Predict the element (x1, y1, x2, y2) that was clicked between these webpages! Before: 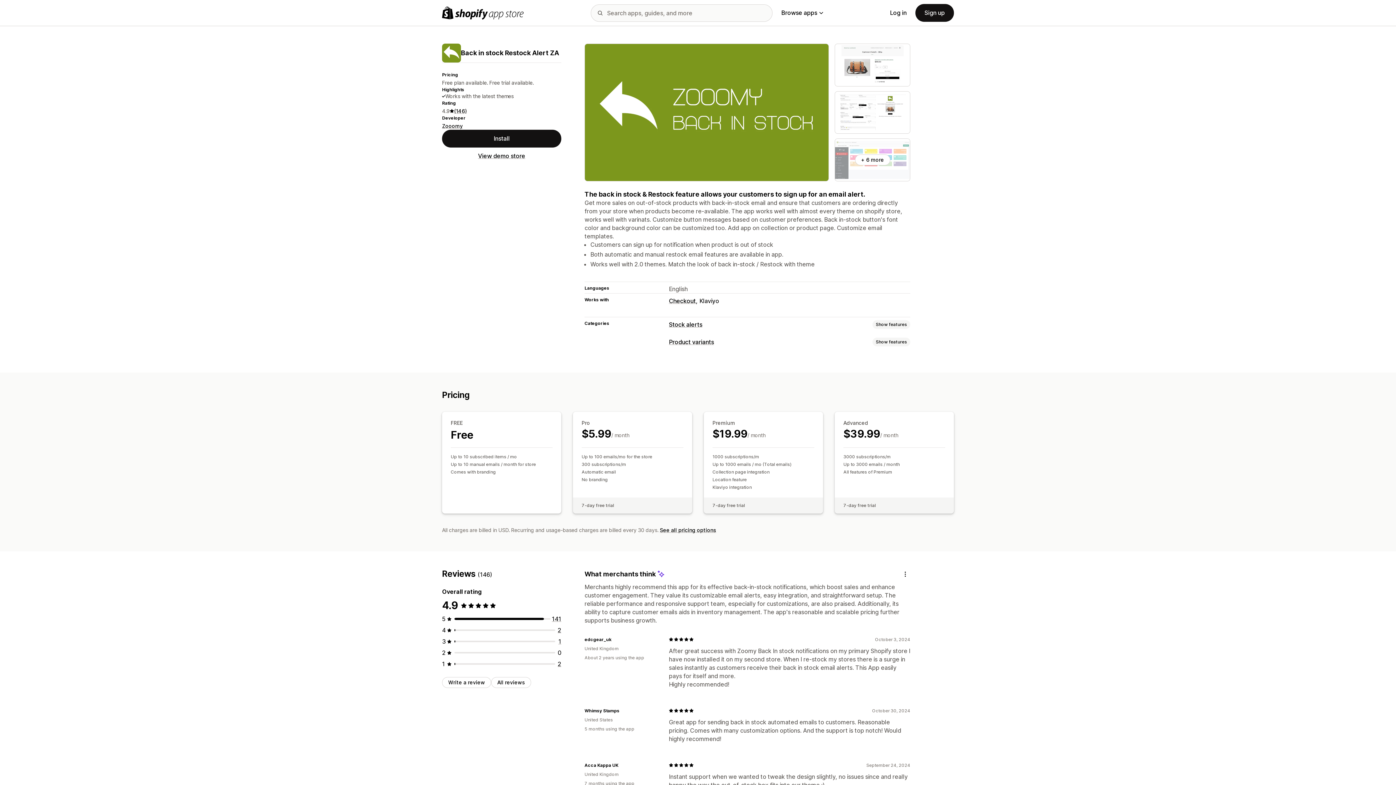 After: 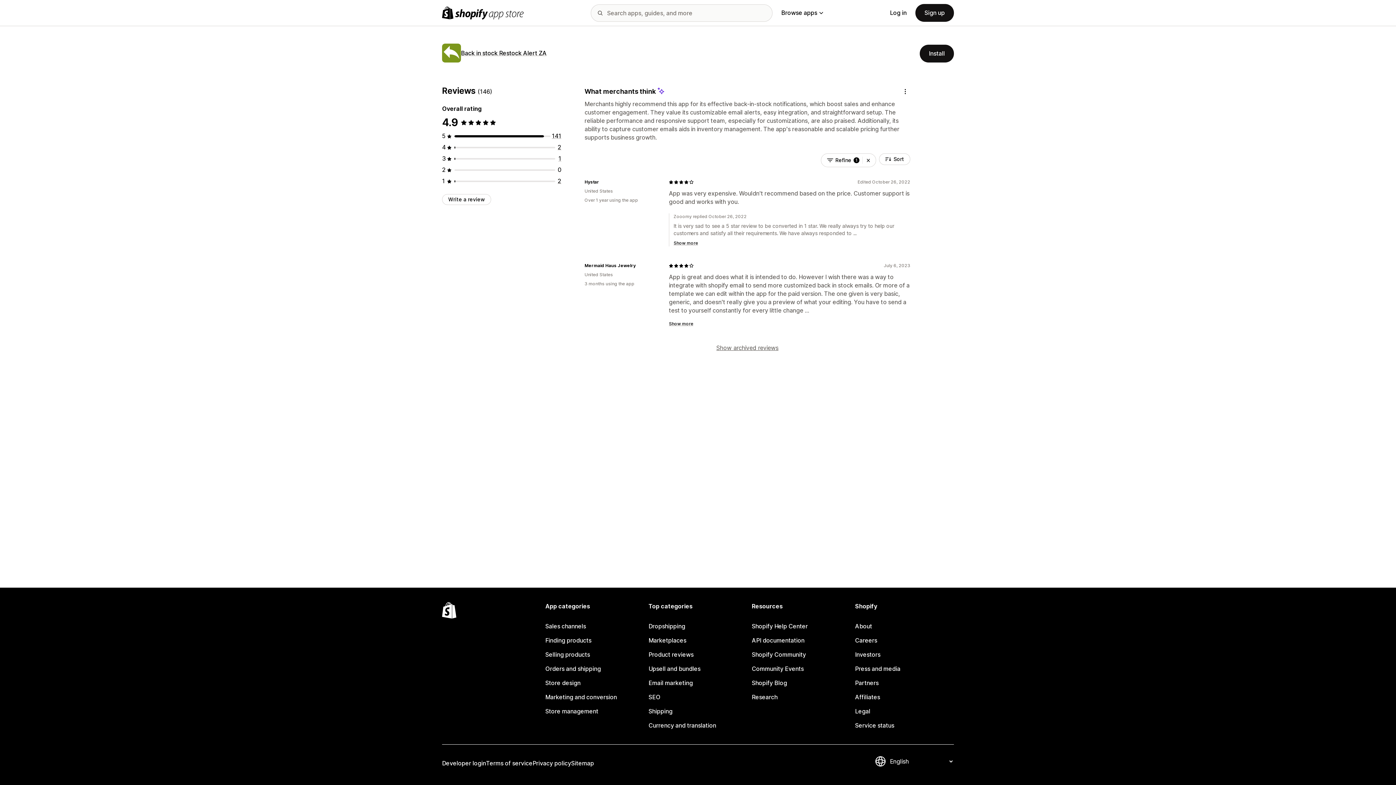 Action: label: 2 total reviews bbox: (557, 626, 561, 634)